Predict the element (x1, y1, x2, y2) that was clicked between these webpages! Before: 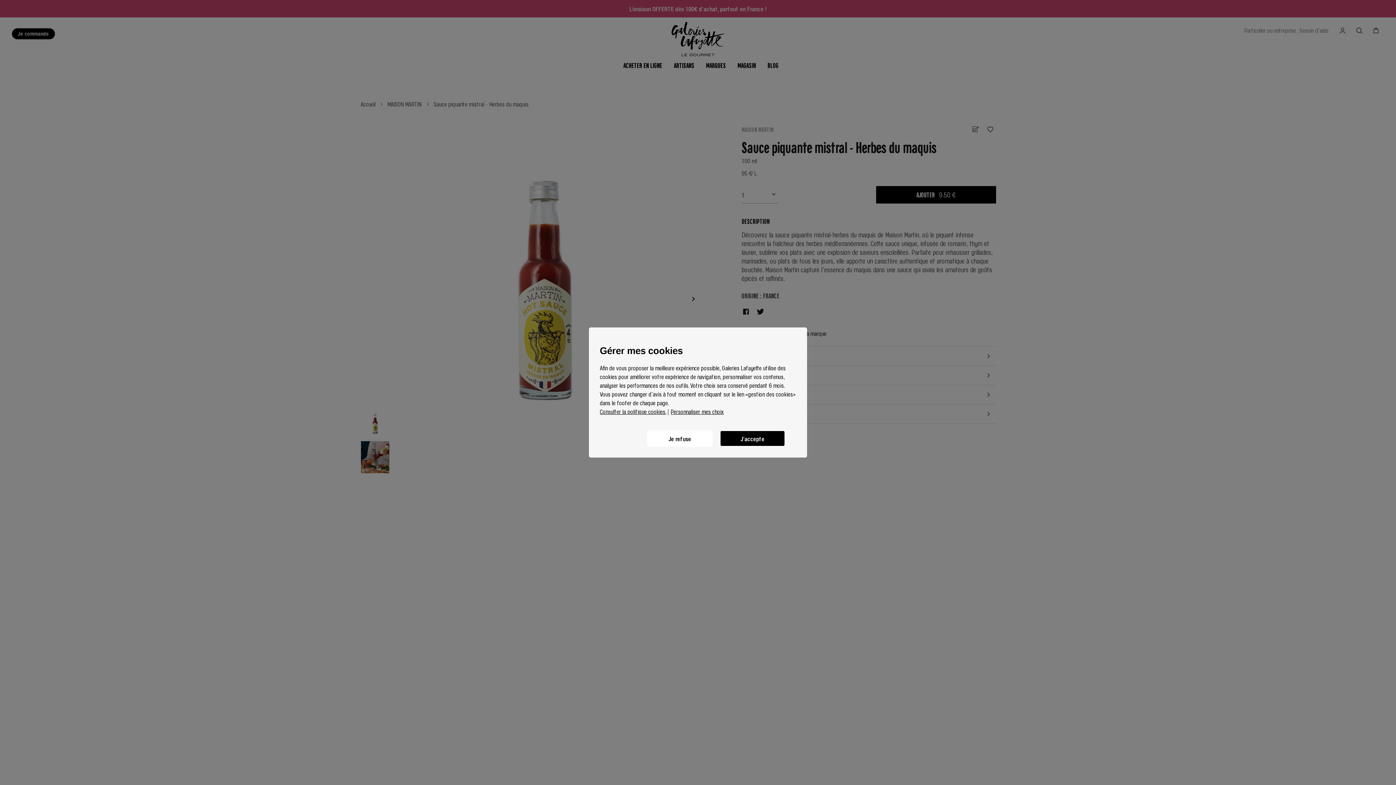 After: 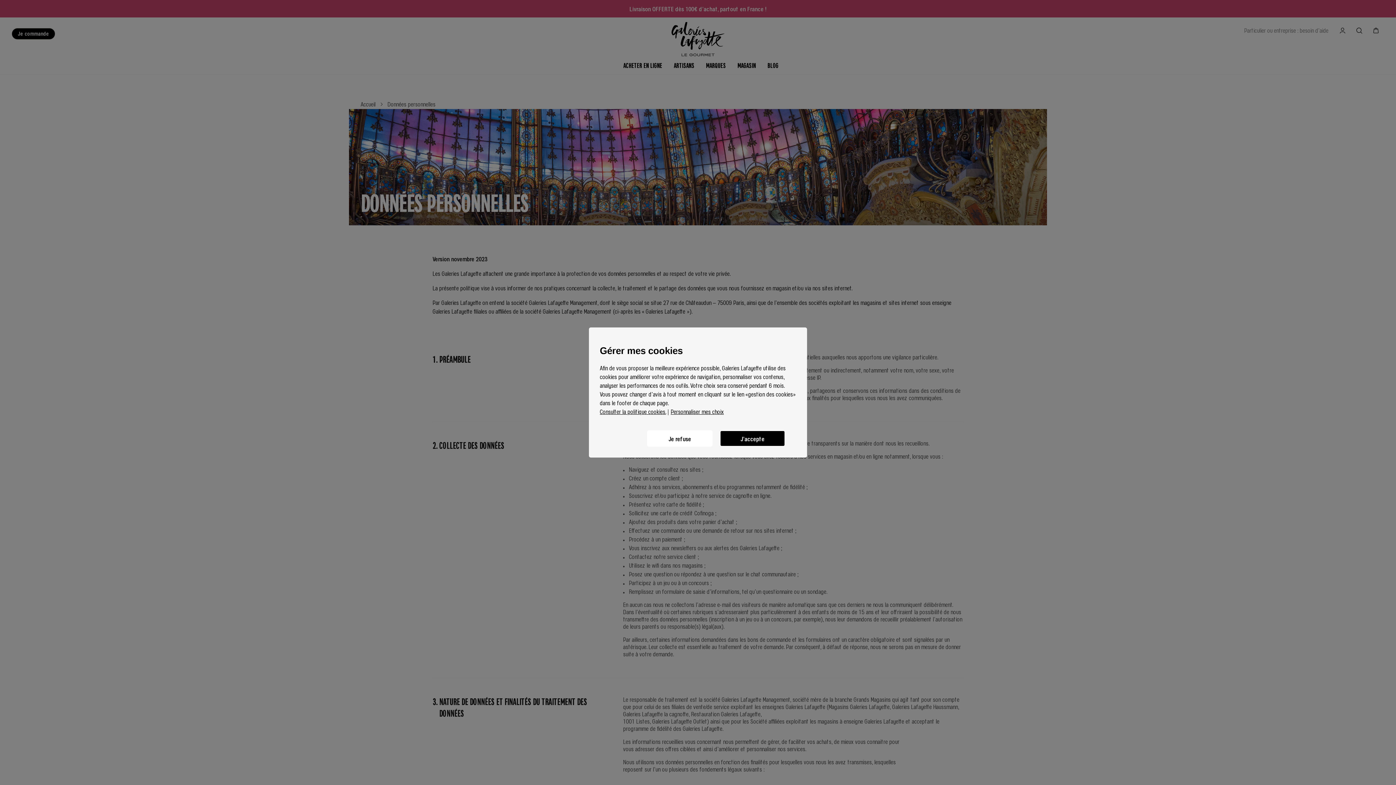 Action: label: Consulter la politique cookies. bbox: (600, 408, 666, 415)